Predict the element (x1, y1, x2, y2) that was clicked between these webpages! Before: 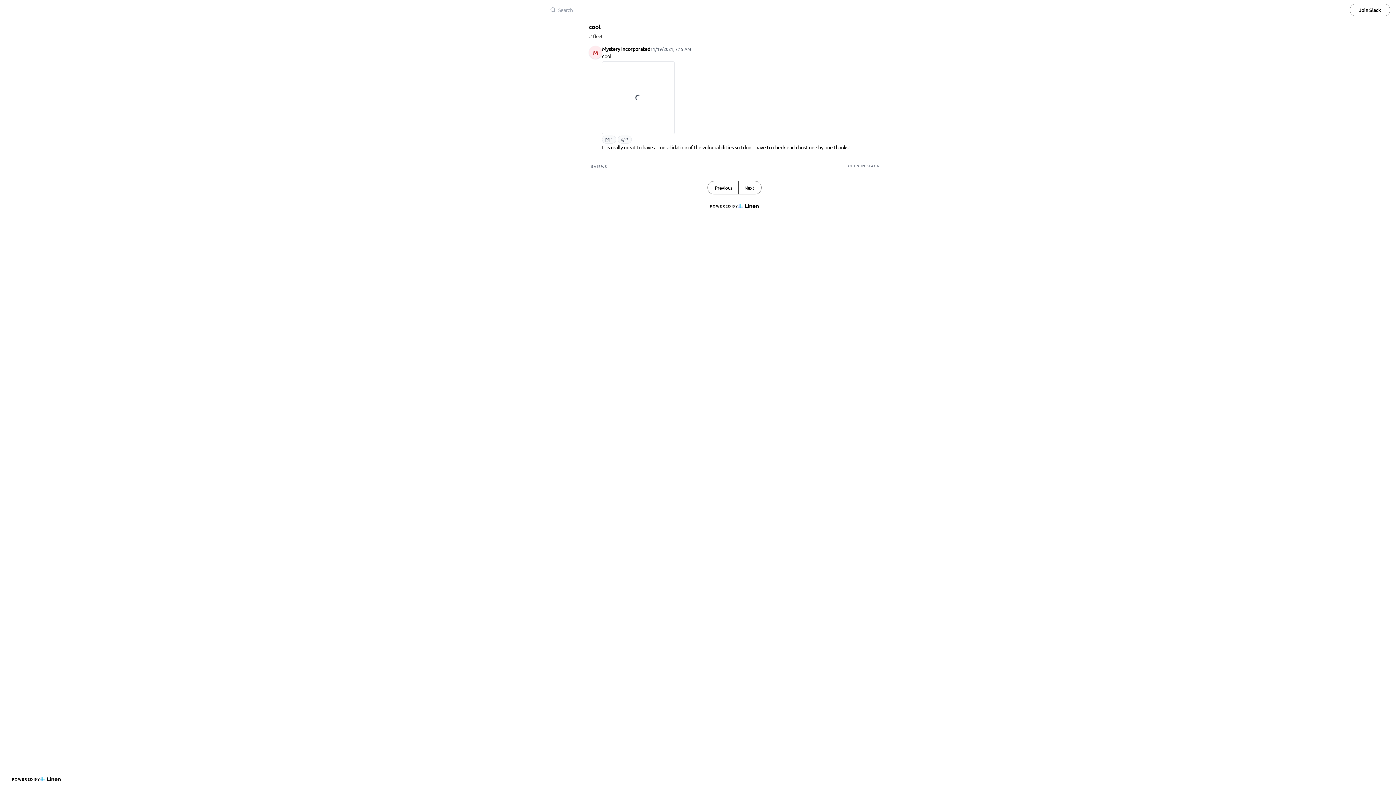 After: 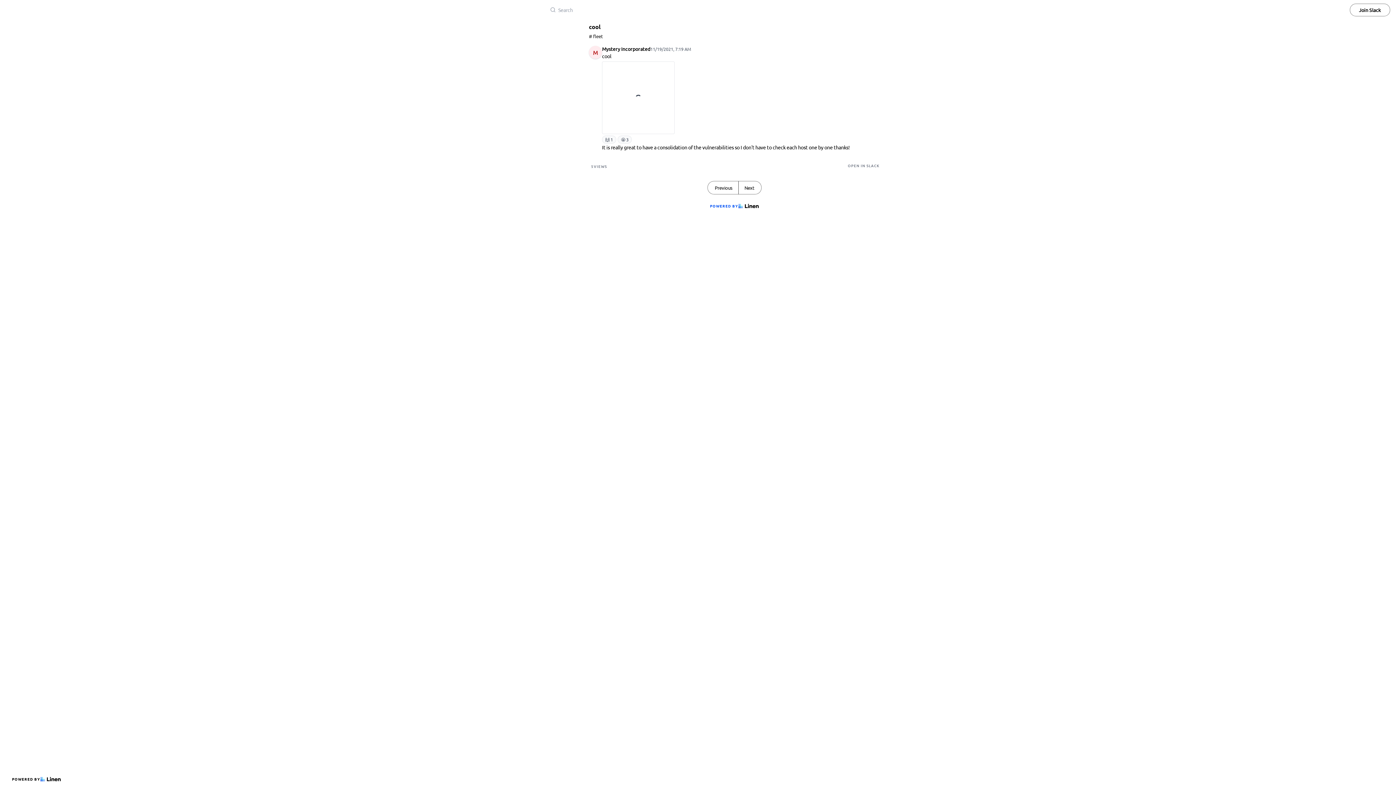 Action: bbox: (707, 200, 761, 211) label: POWERED BY